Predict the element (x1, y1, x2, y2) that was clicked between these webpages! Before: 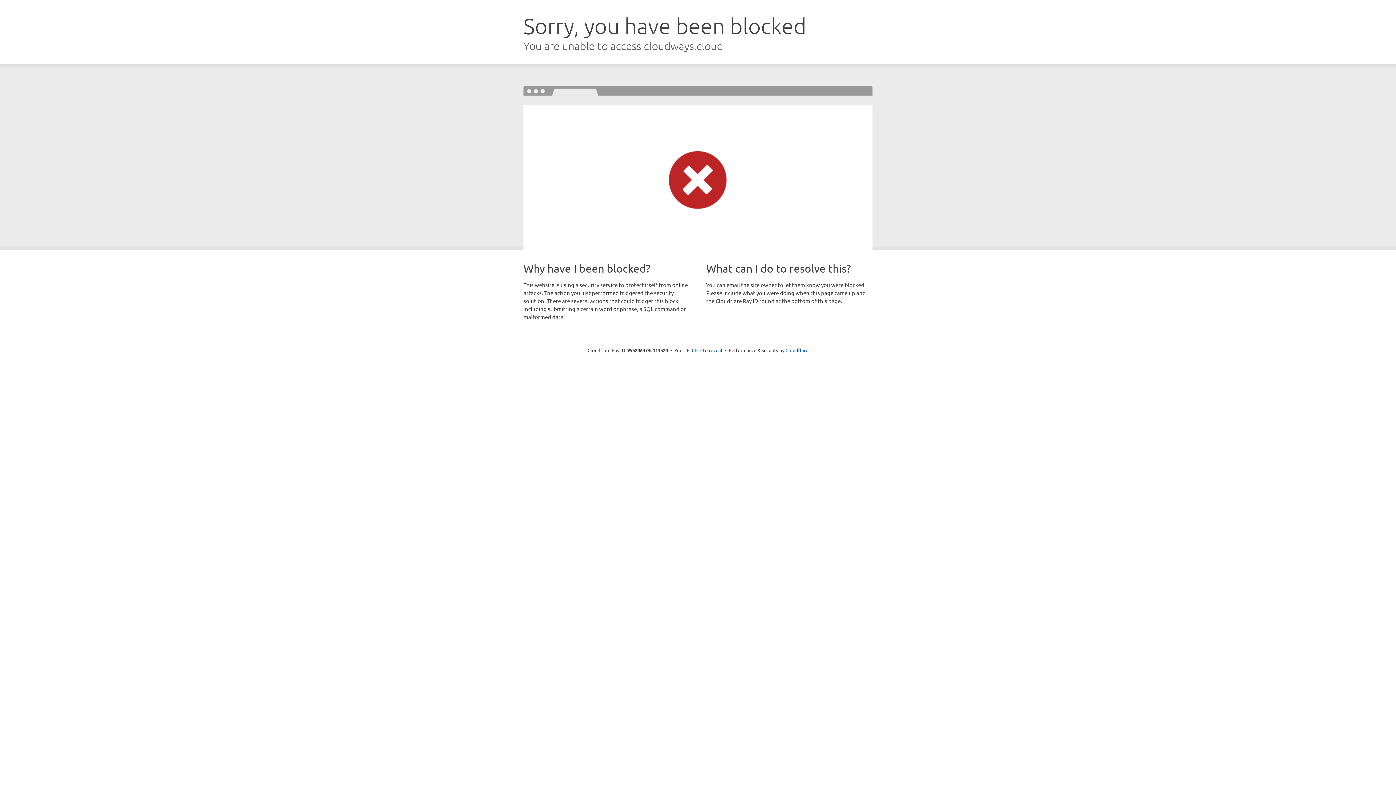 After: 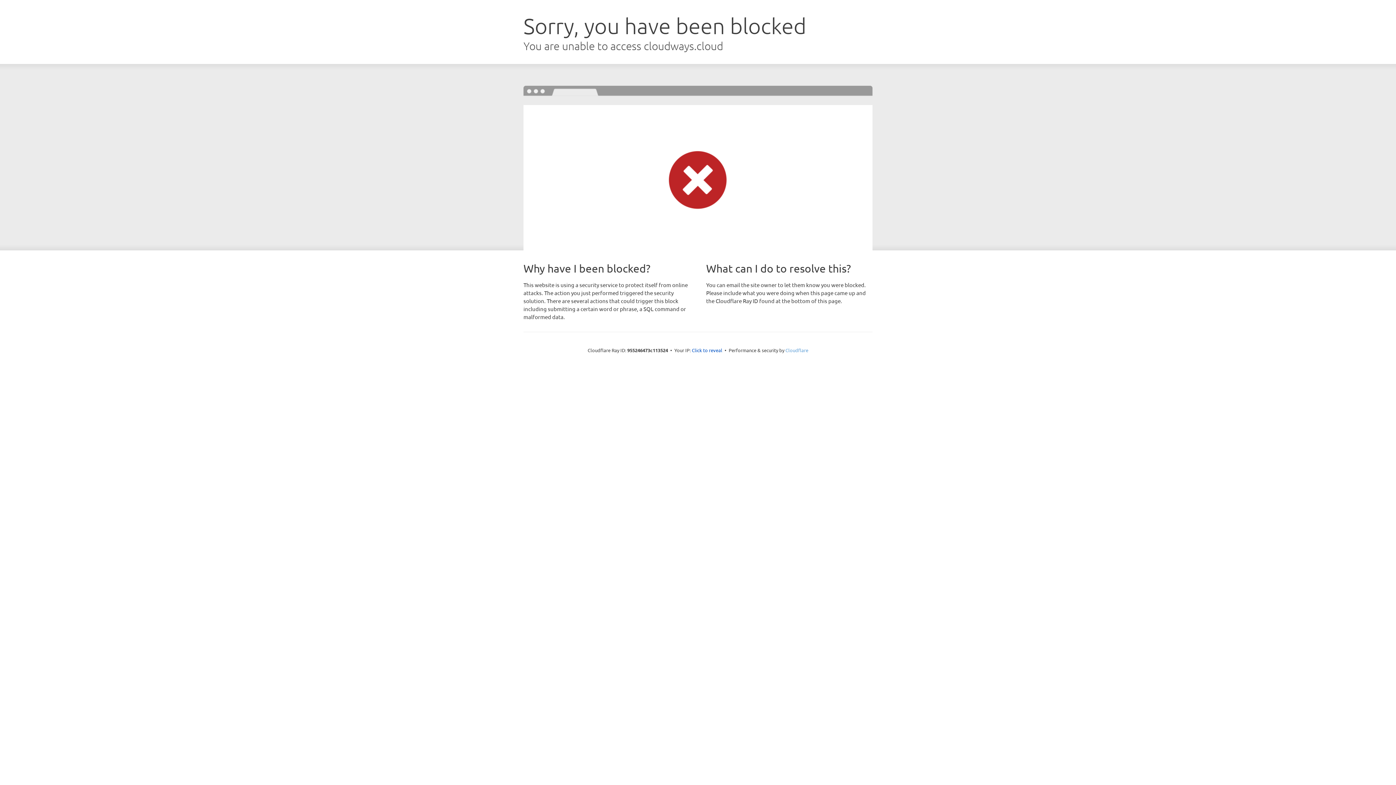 Action: label: Cloudflare bbox: (785, 347, 808, 353)